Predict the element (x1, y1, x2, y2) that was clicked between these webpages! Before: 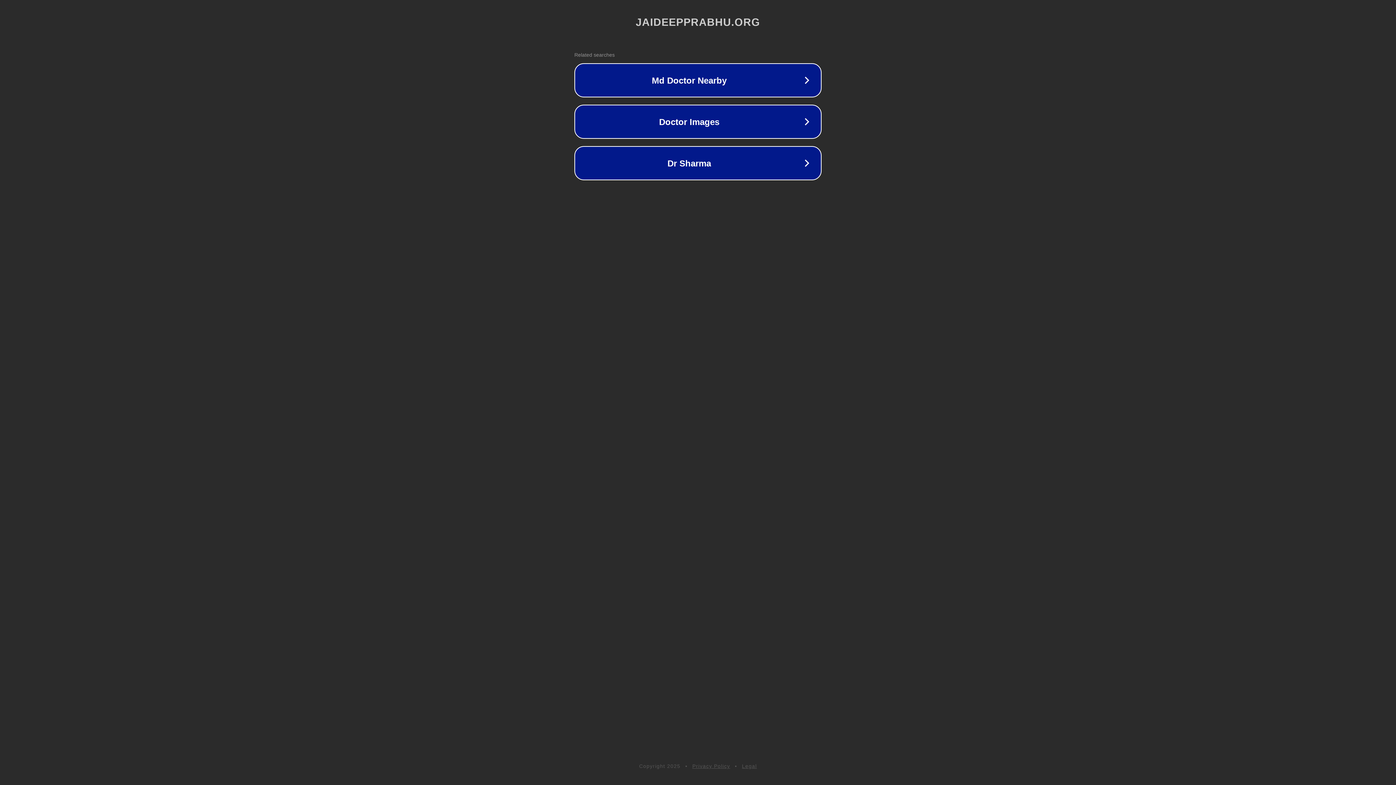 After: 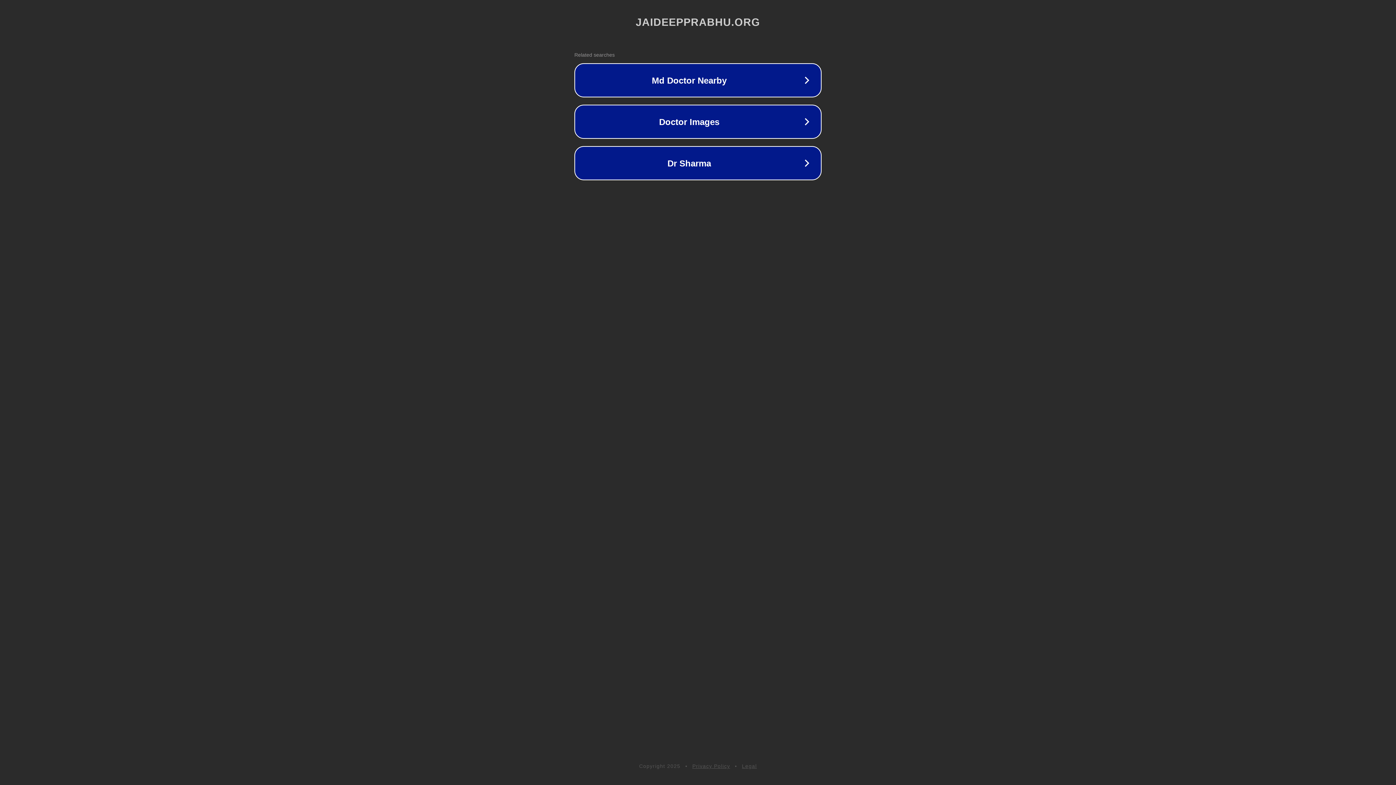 Action: bbox: (692, 763, 730, 769) label: Privacy Policy